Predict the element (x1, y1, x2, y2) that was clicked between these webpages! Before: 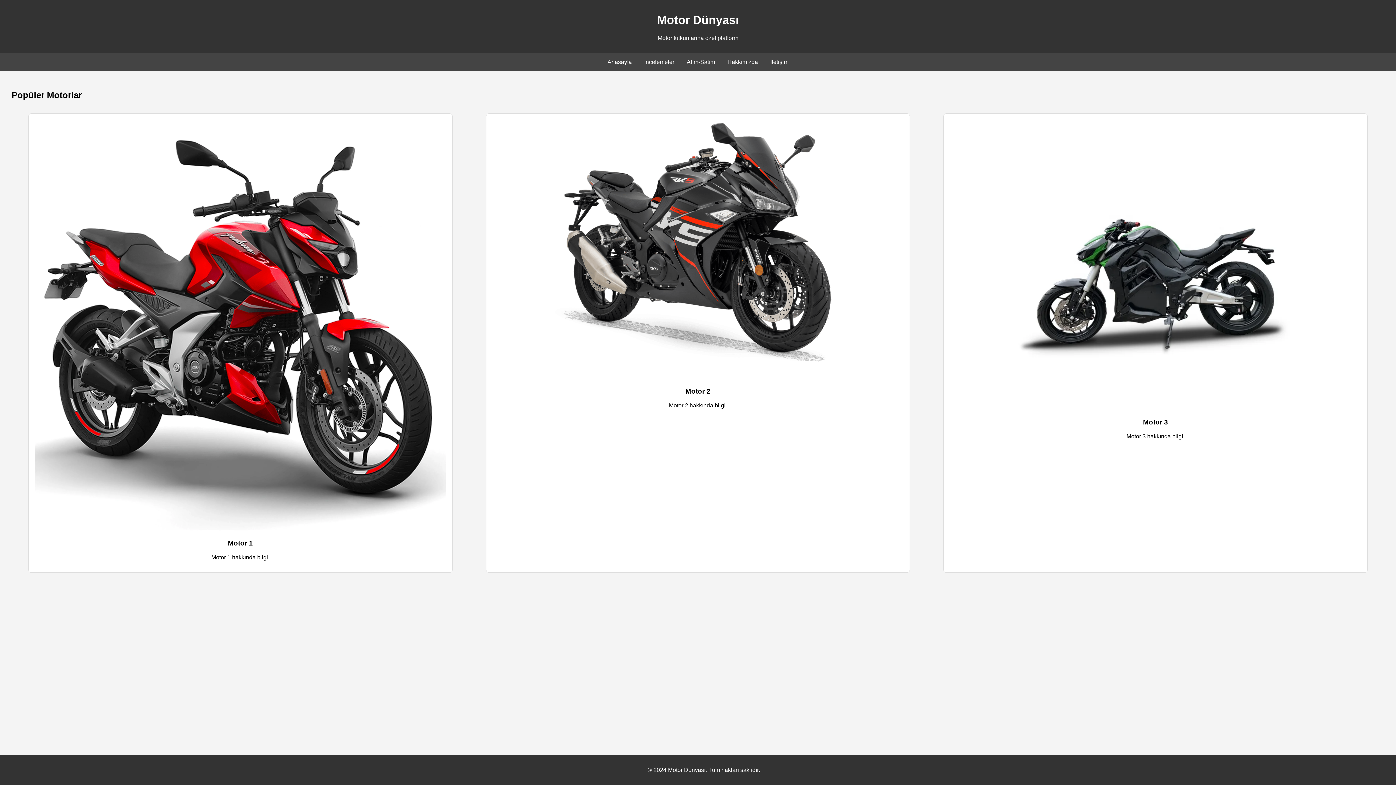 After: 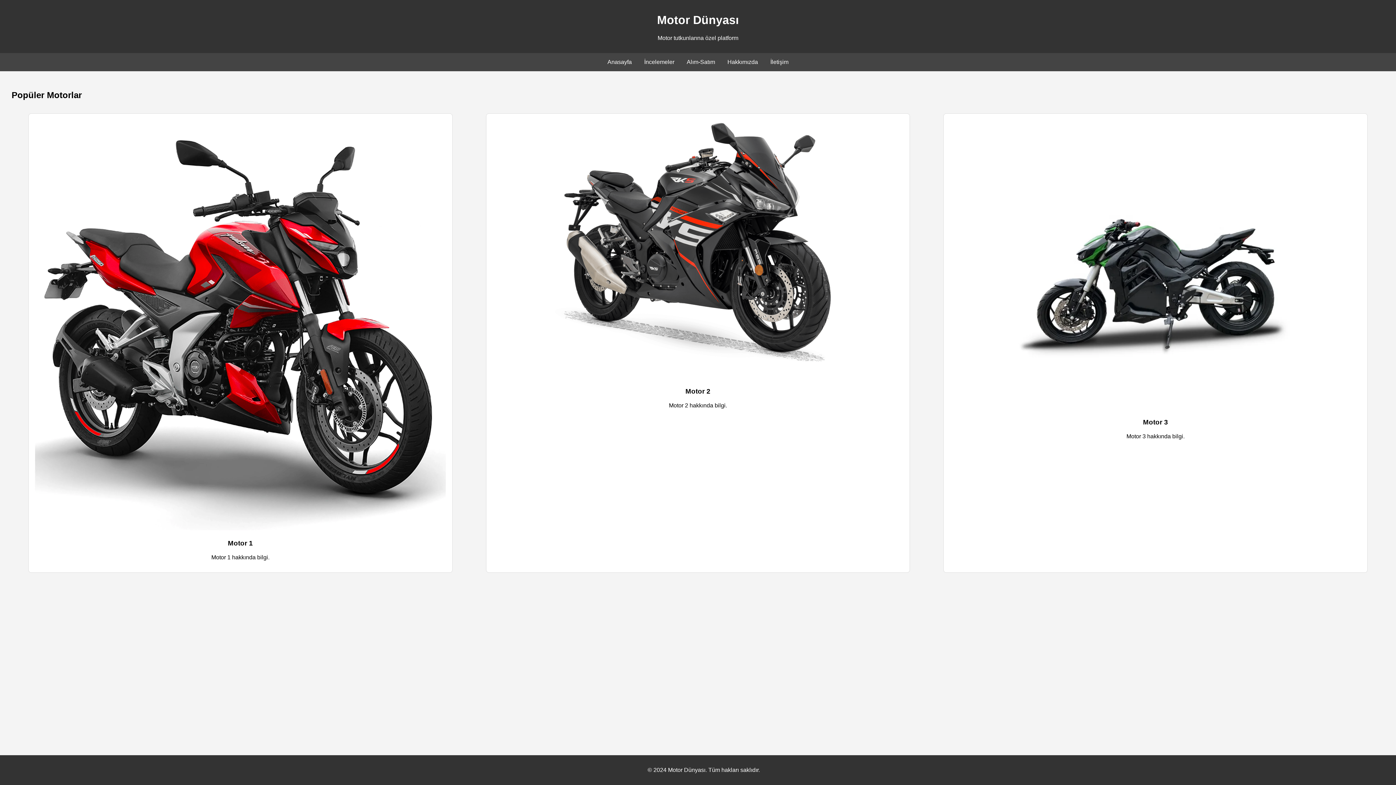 Action: label: İletişim bbox: (770, 58, 788, 65)